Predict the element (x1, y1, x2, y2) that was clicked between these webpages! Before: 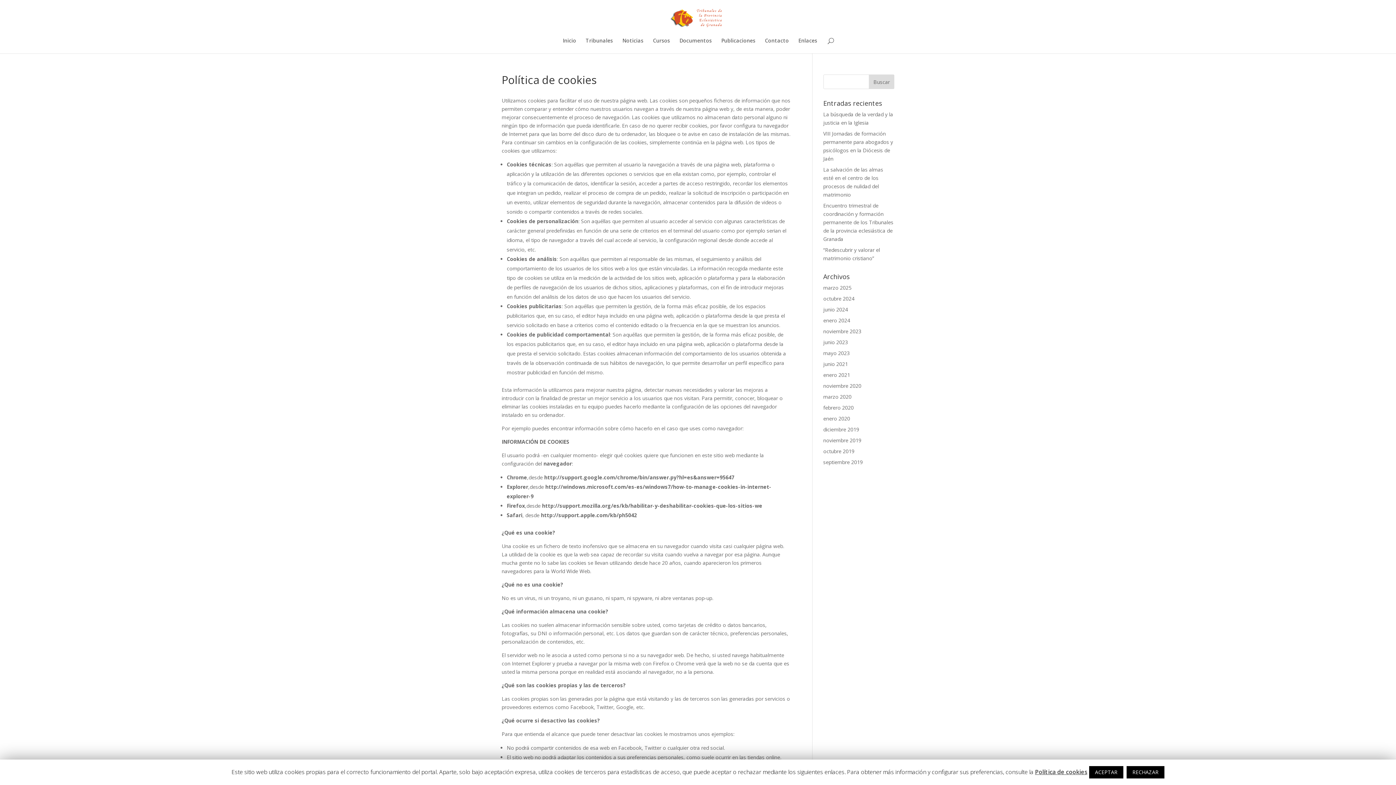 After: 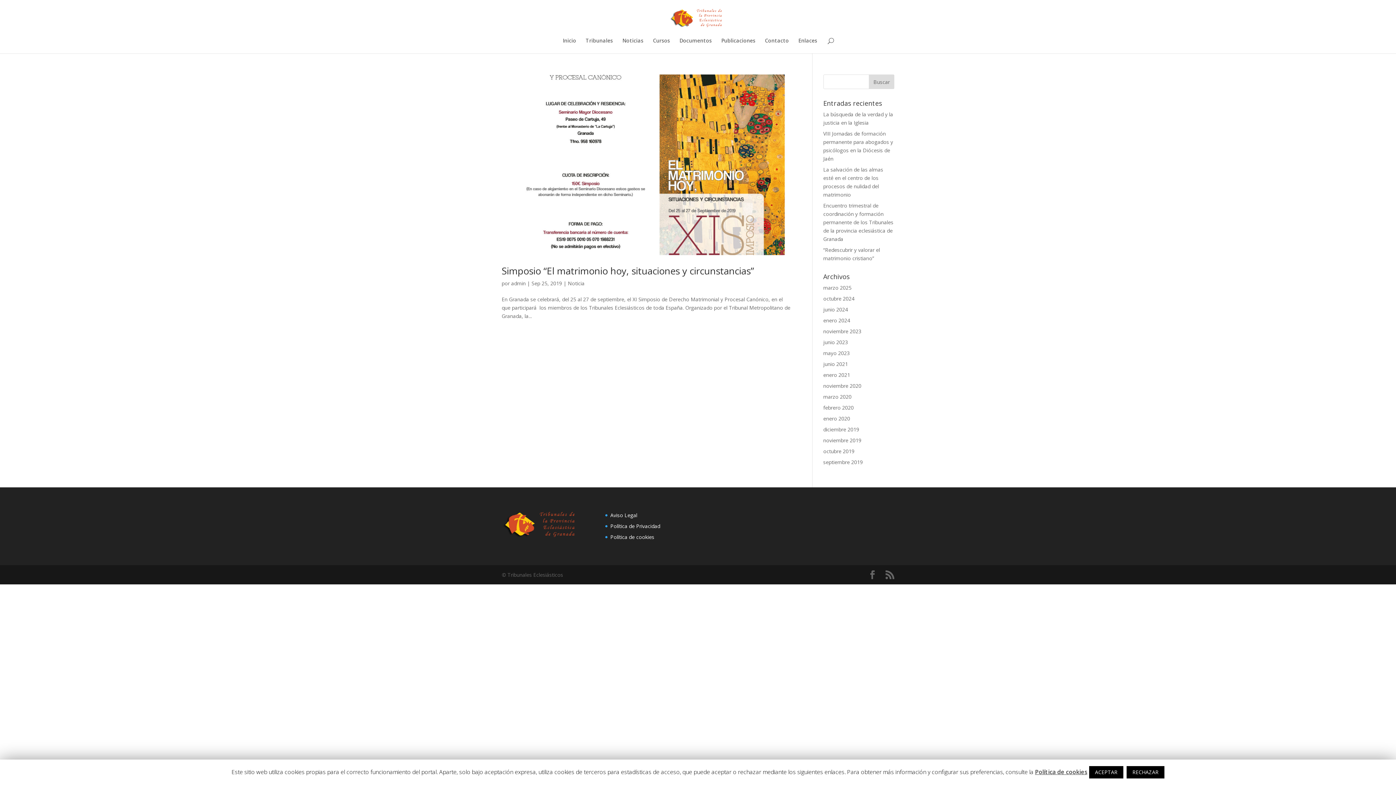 Action: bbox: (823, 458, 863, 465) label: septiembre 2019